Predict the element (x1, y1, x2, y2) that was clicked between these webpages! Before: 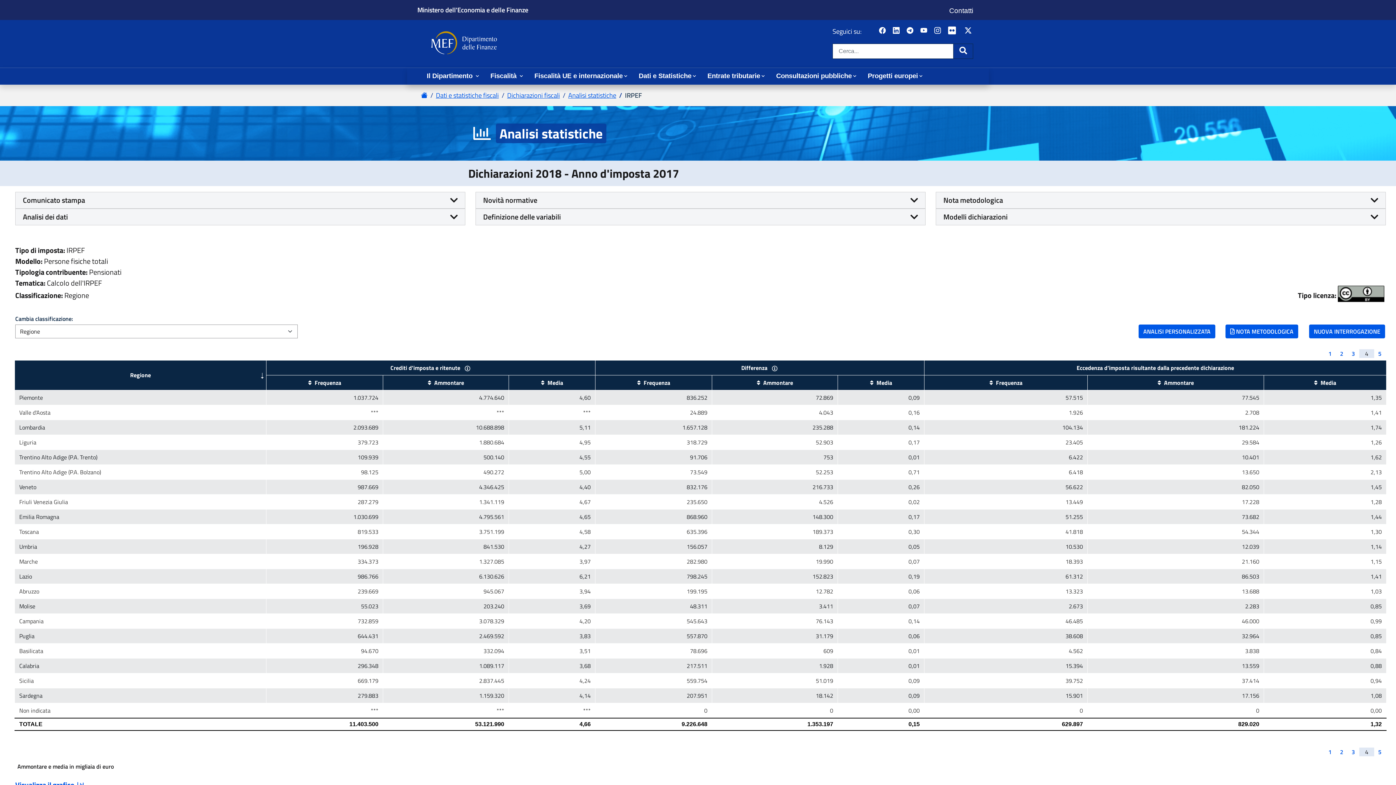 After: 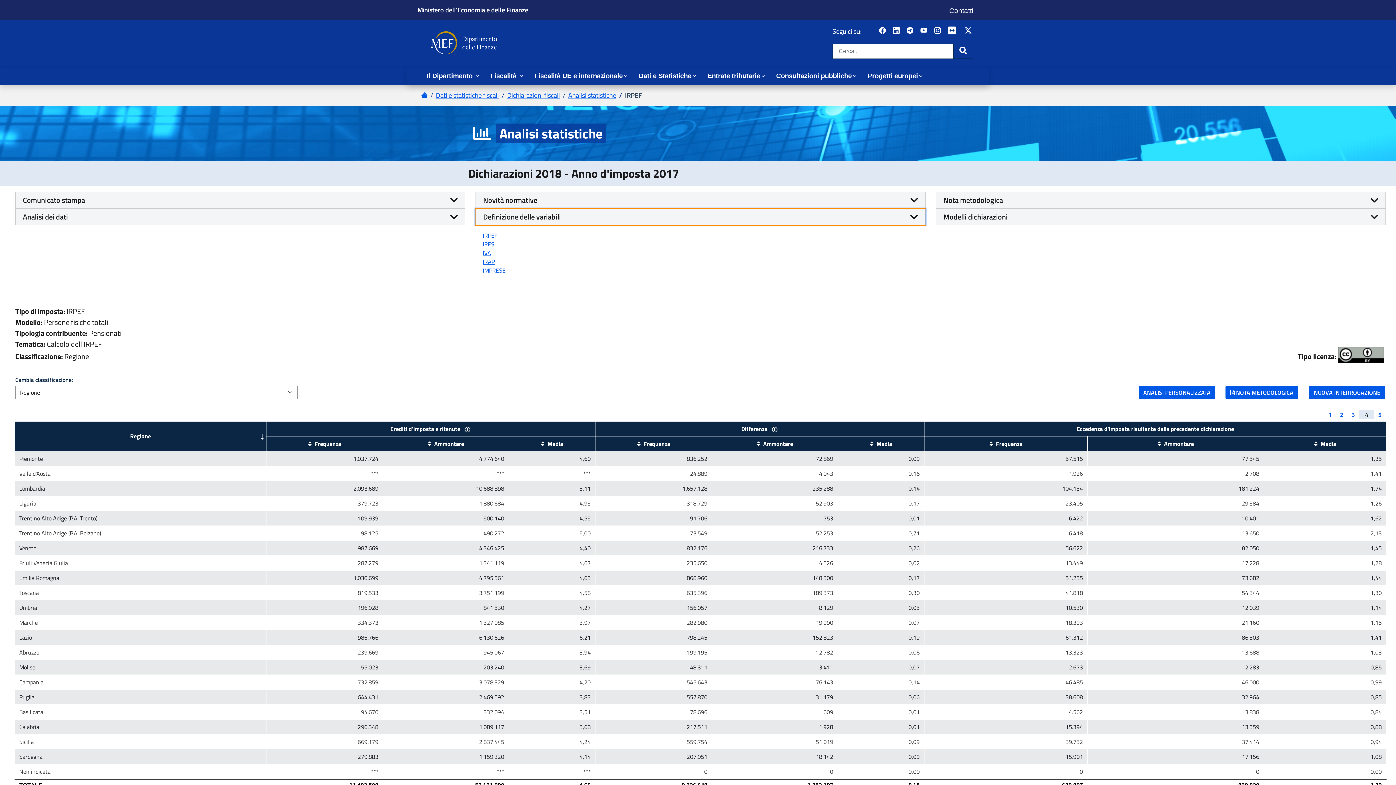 Action: label: Definizione delle variabili bbox: (475, 209, 925, 225)